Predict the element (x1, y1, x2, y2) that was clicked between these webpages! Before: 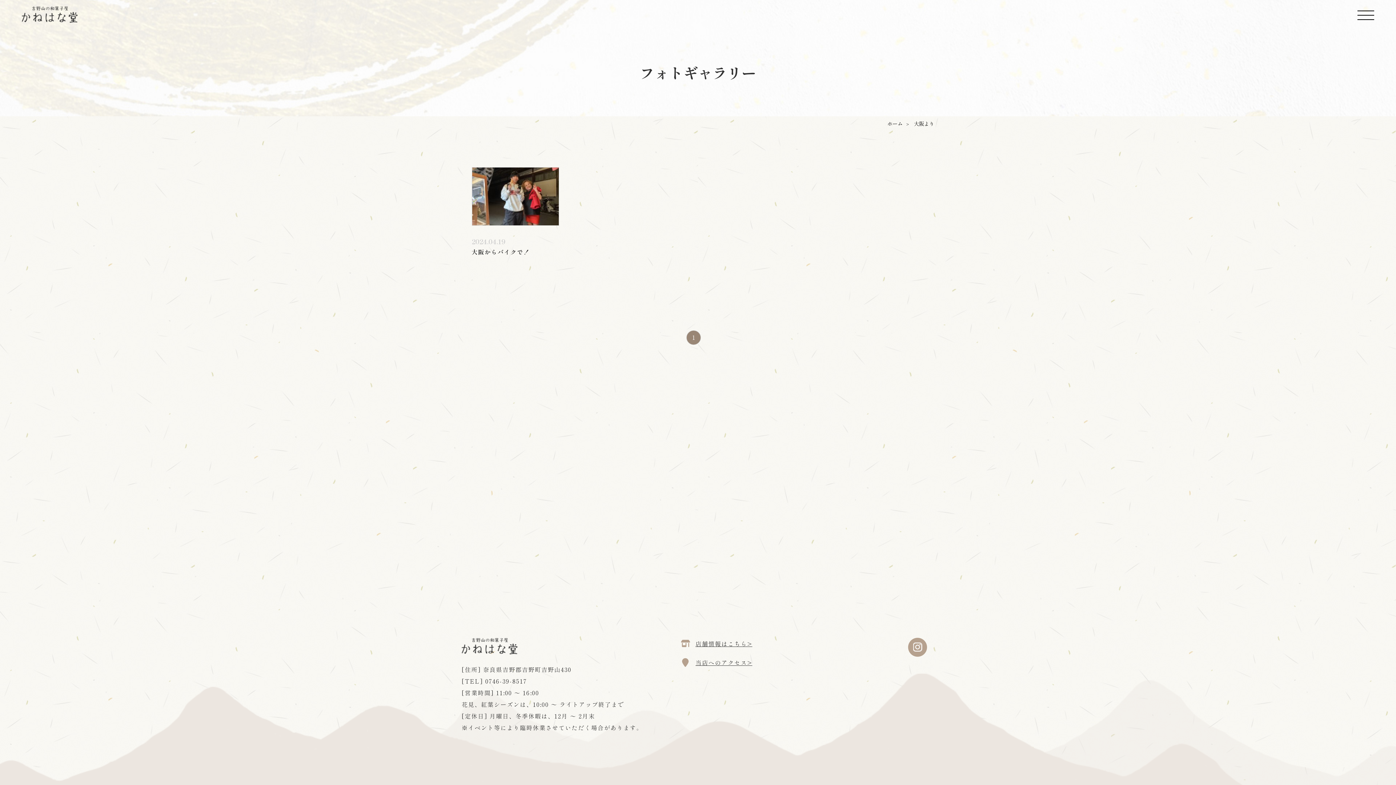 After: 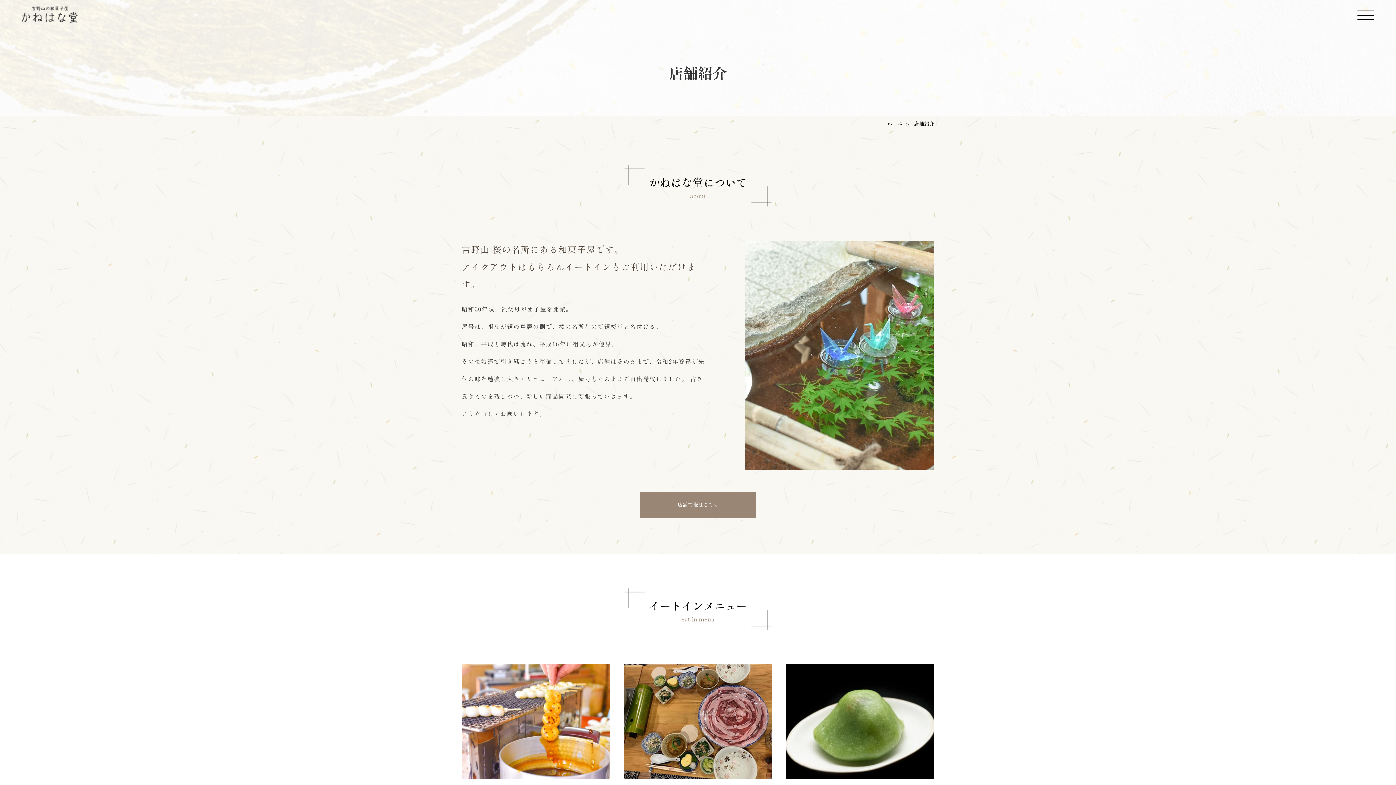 Action: label: 店舗情報はこちら bbox: (681, 639, 752, 648)